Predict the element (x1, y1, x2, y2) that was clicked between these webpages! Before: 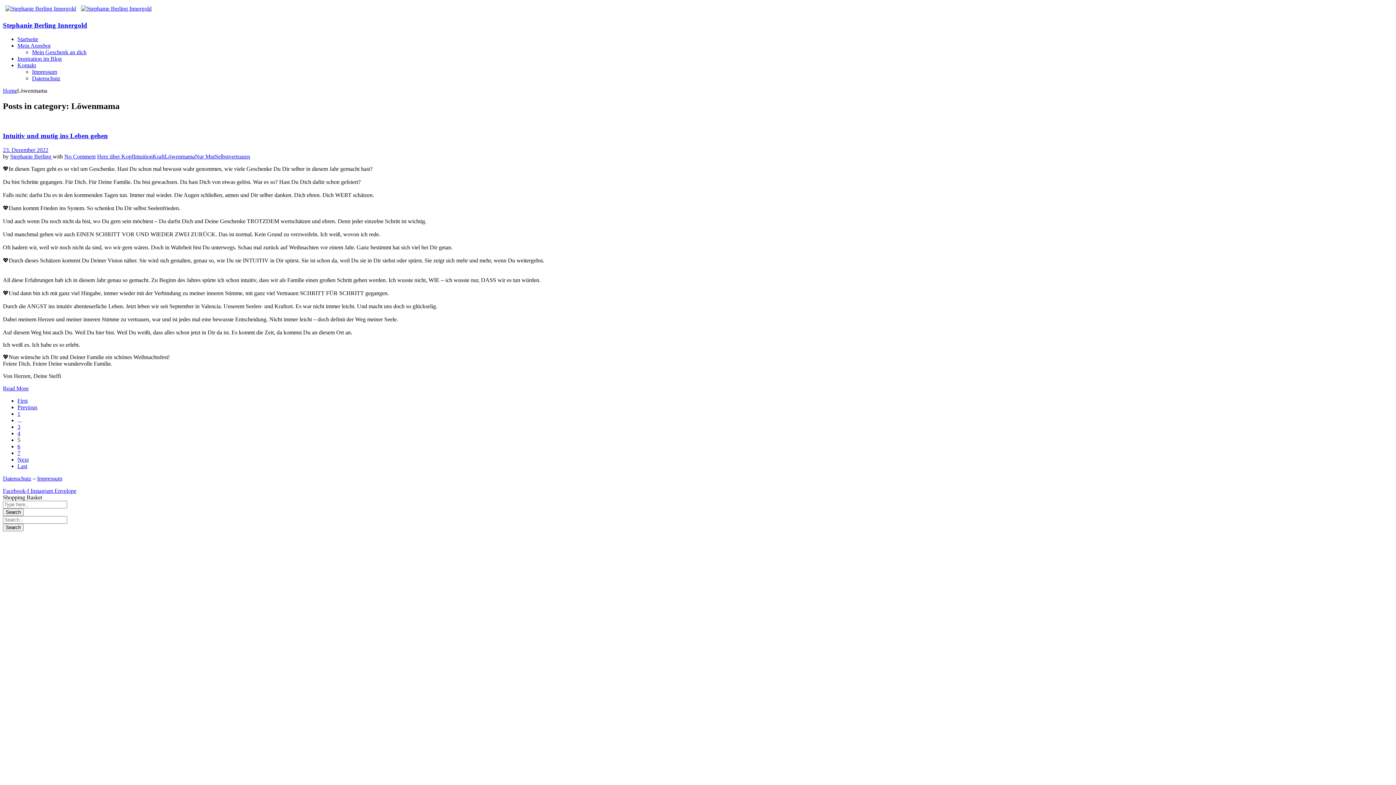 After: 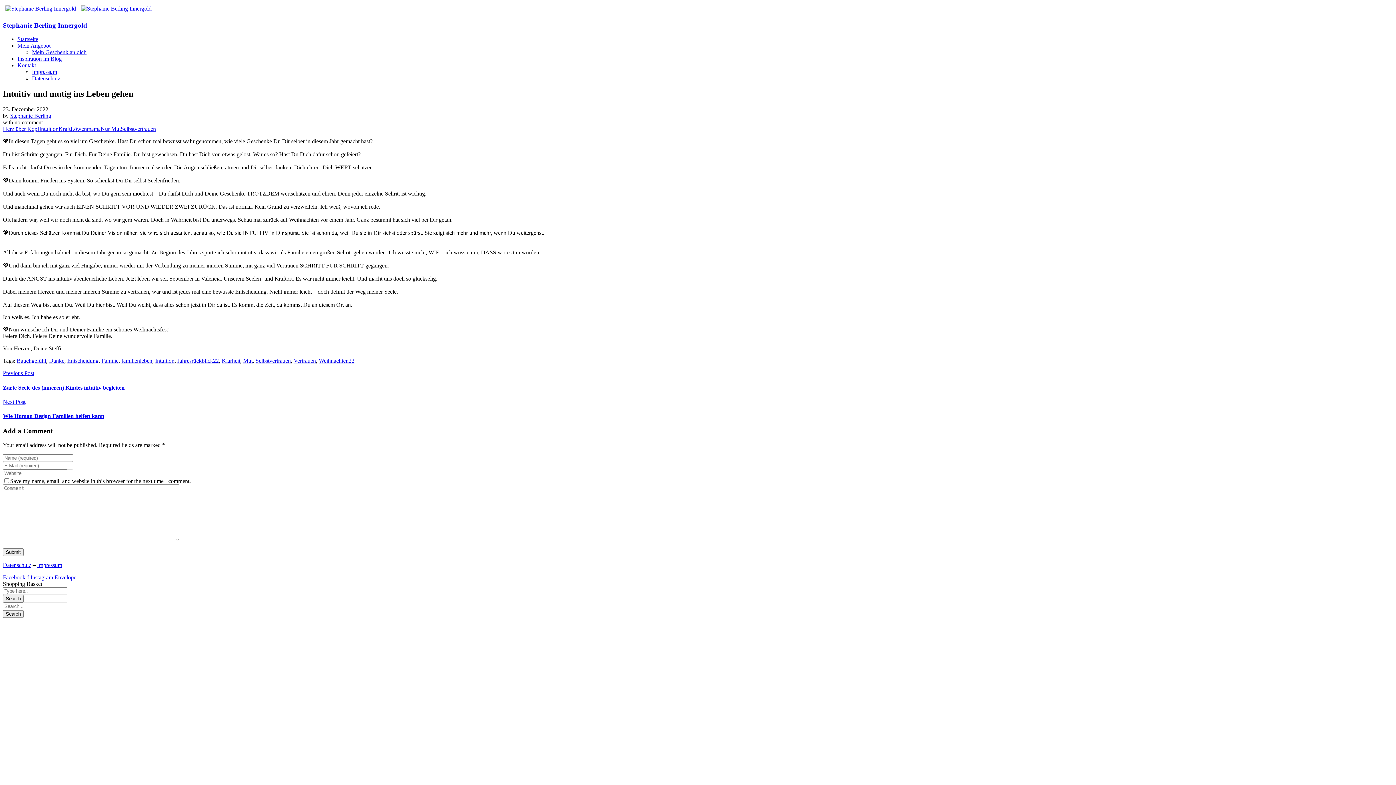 Action: bbox: (2, 131, 108, 139) label: Intuitiv und mutig ins Leben gehen